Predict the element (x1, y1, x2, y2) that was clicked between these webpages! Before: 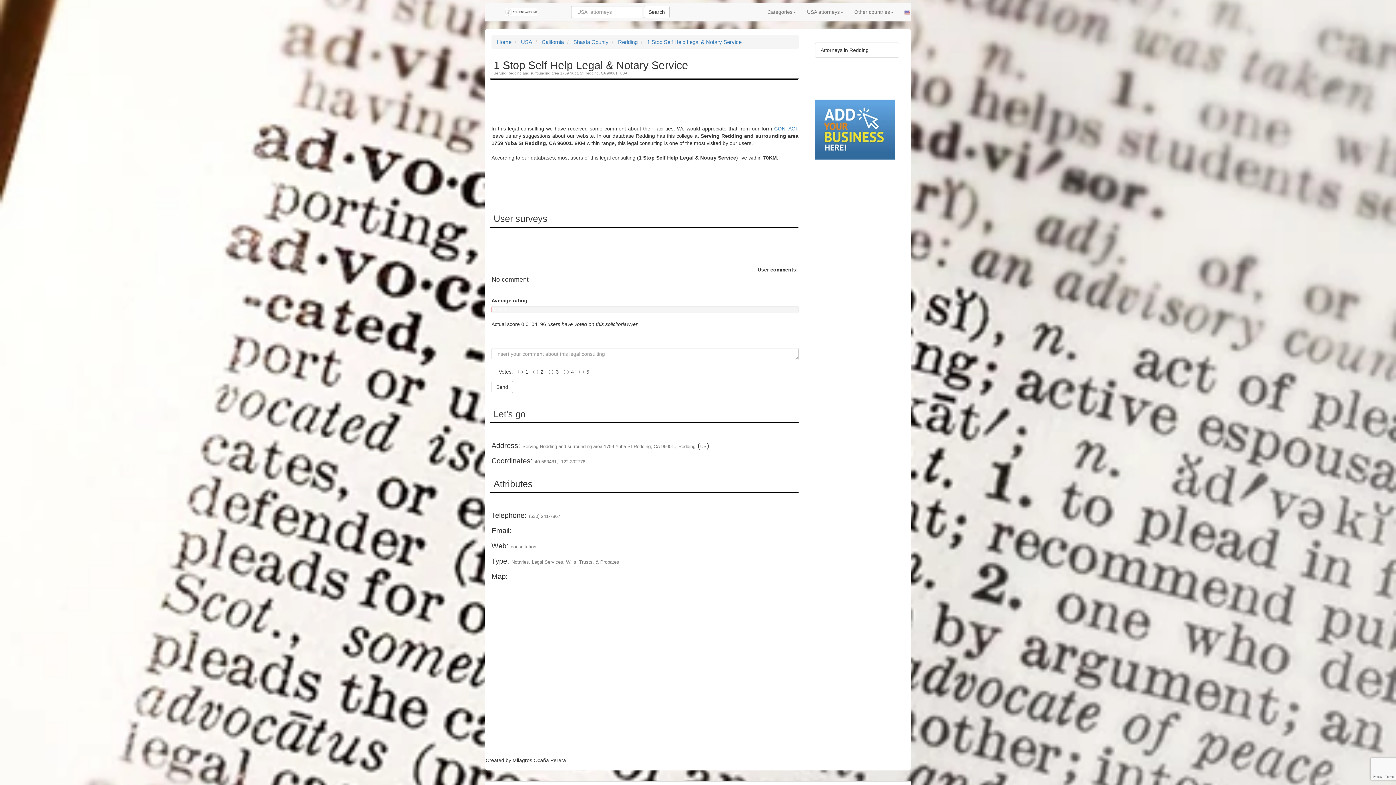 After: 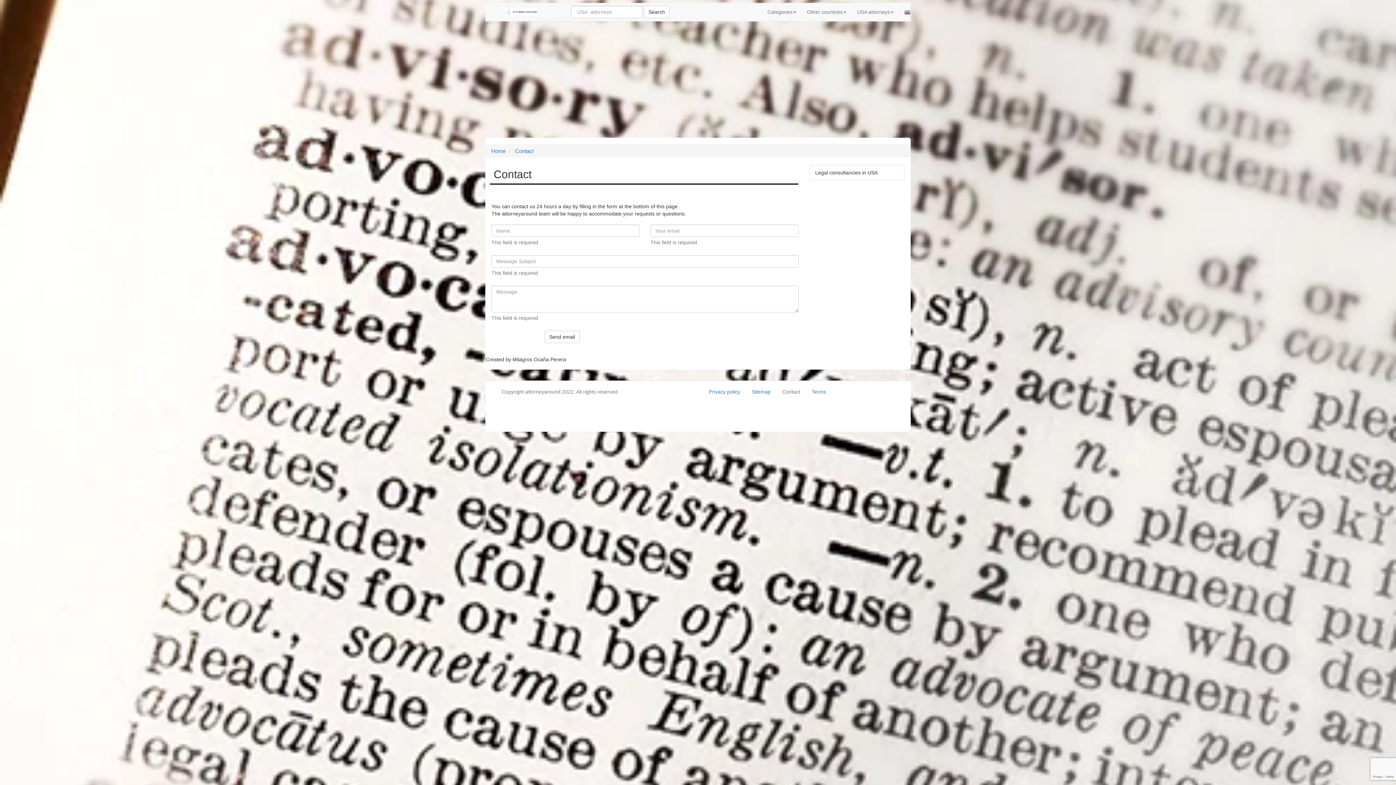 Action: label: CONTACT bbox: (774, 125, 798, 131)